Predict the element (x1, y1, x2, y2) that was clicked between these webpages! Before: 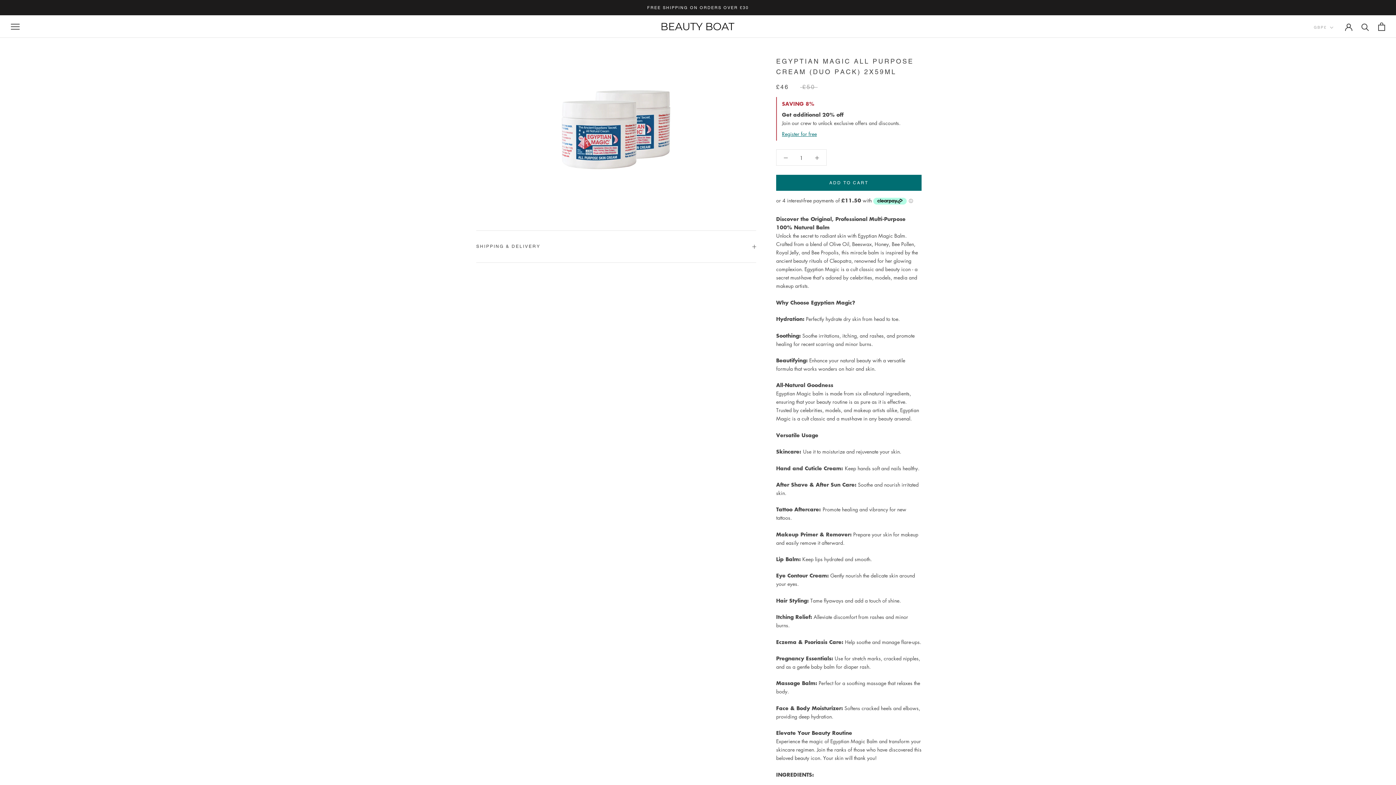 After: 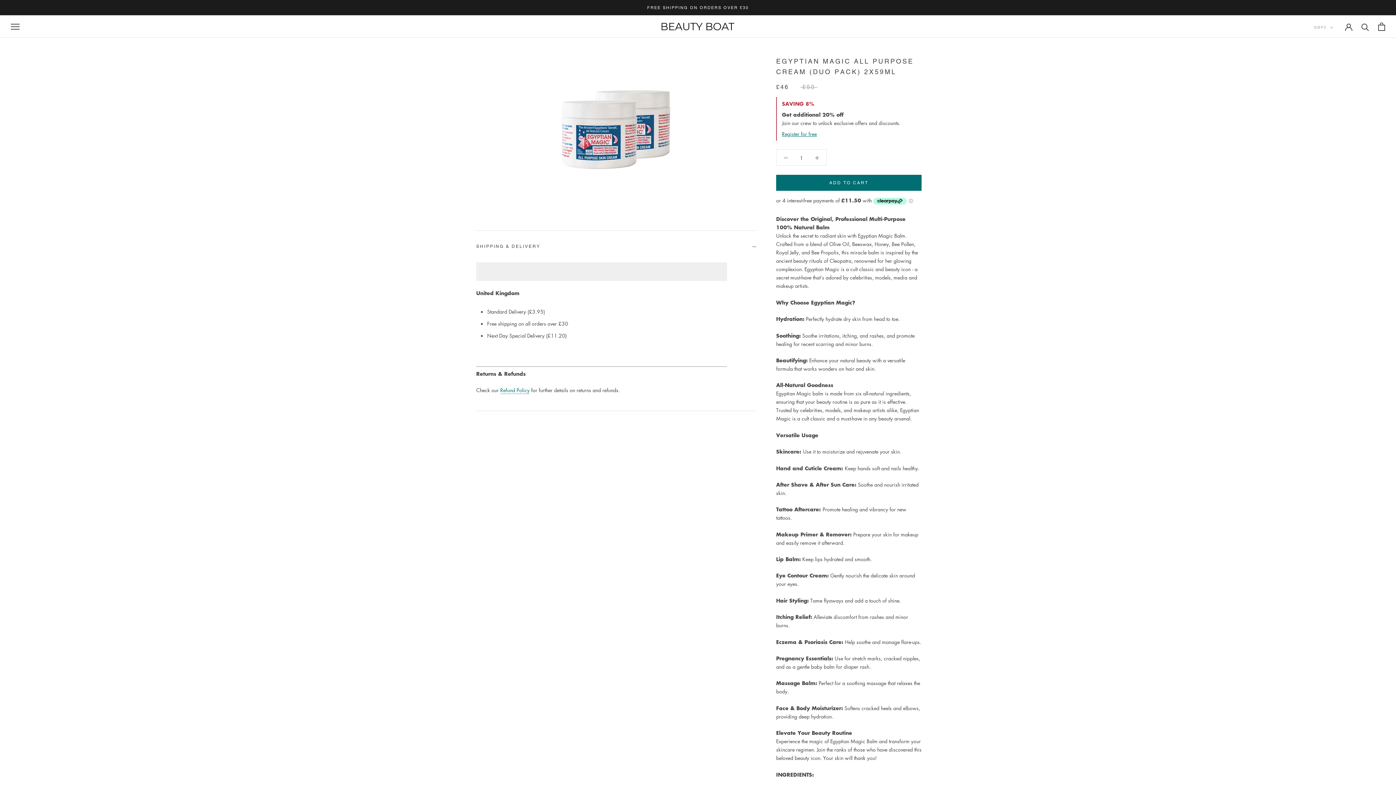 Action: label: SHIPPING & DELIVERY bbox: (476, 230, 756, 262)